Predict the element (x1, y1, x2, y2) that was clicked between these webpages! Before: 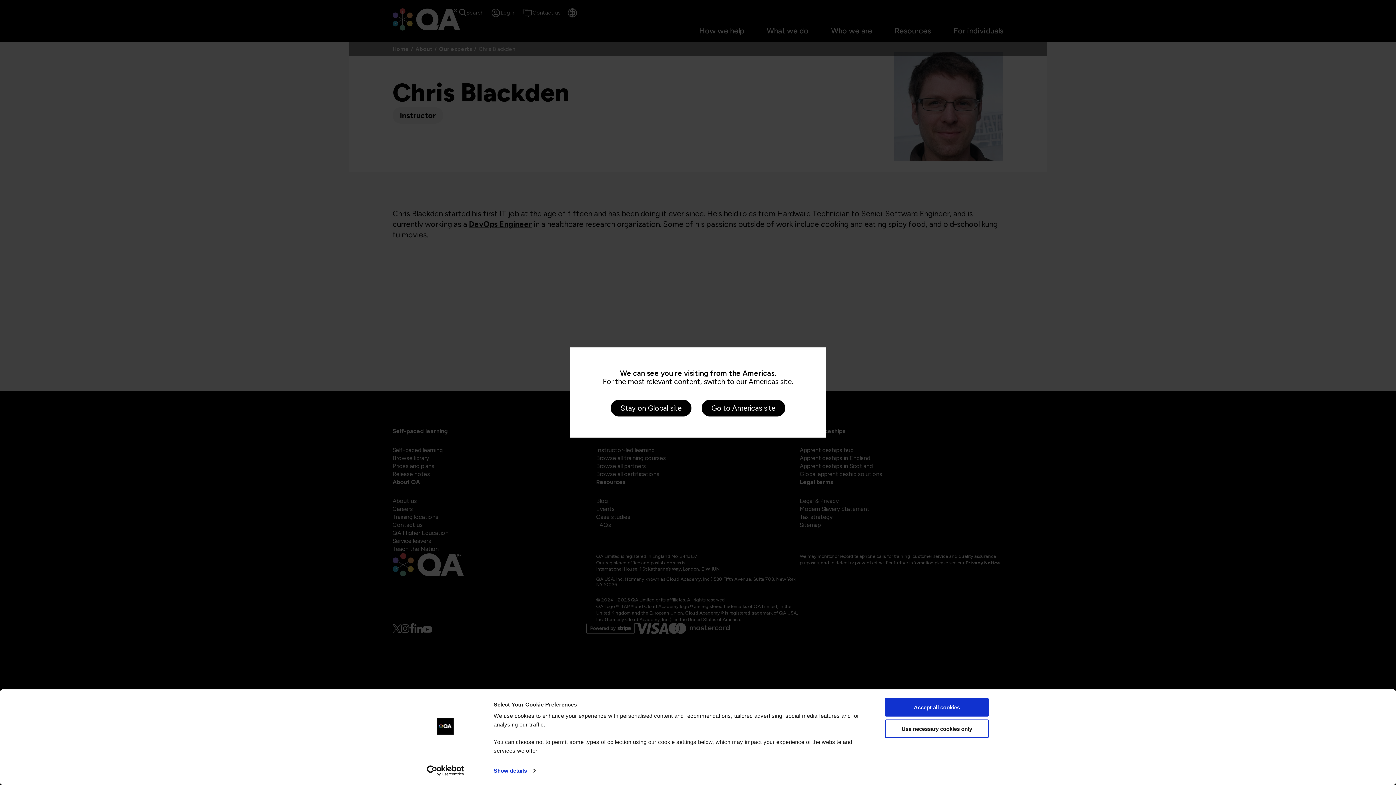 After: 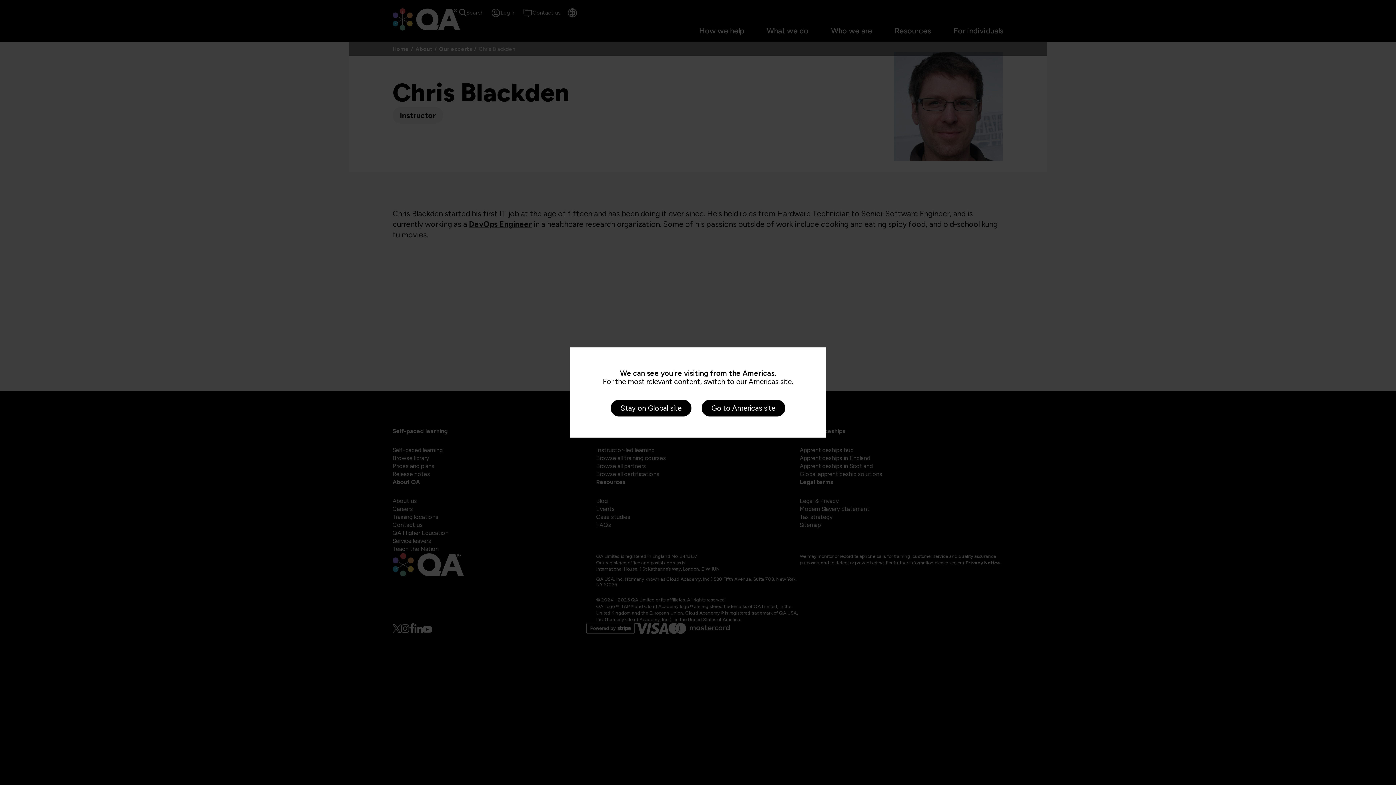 Action: label: Use necessary cookies only bbox: (885, 719, 989, 738)